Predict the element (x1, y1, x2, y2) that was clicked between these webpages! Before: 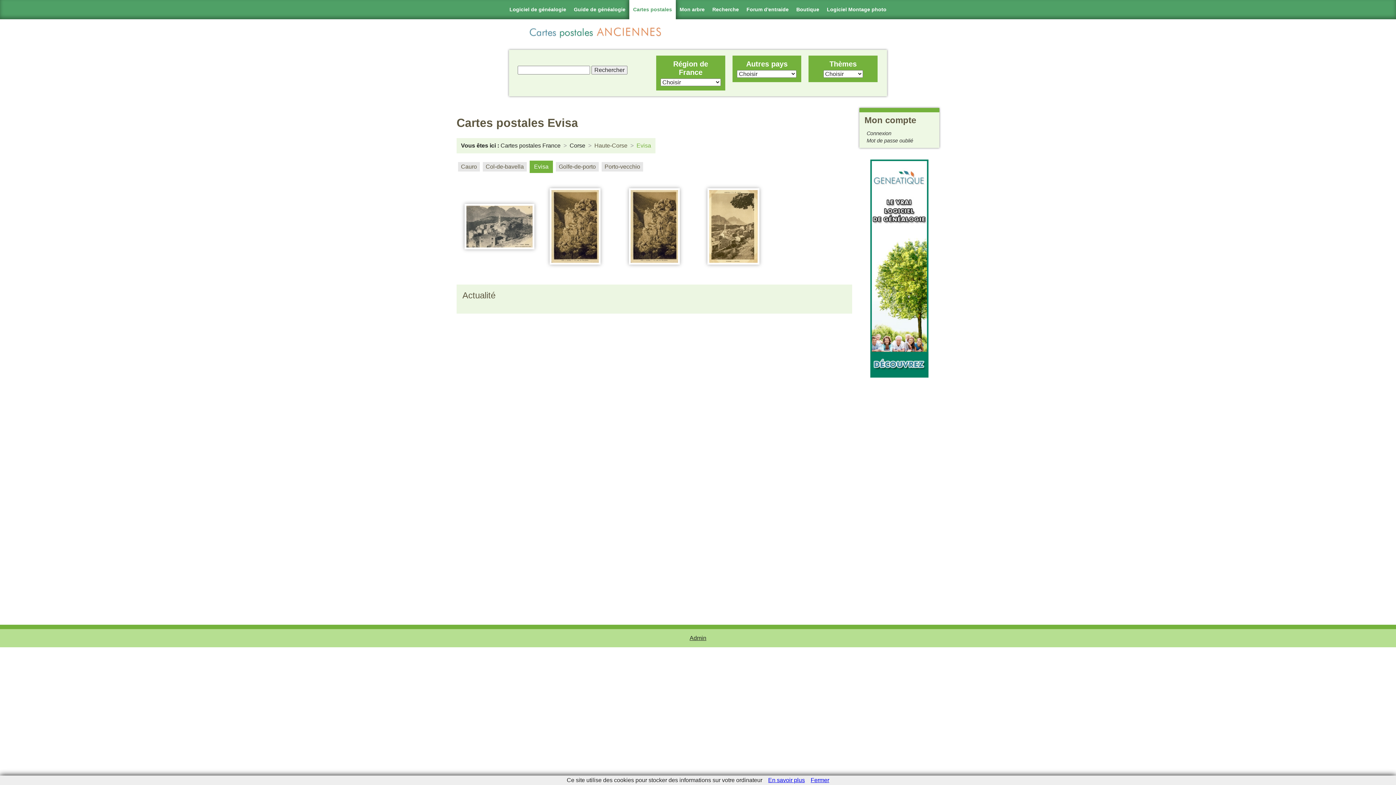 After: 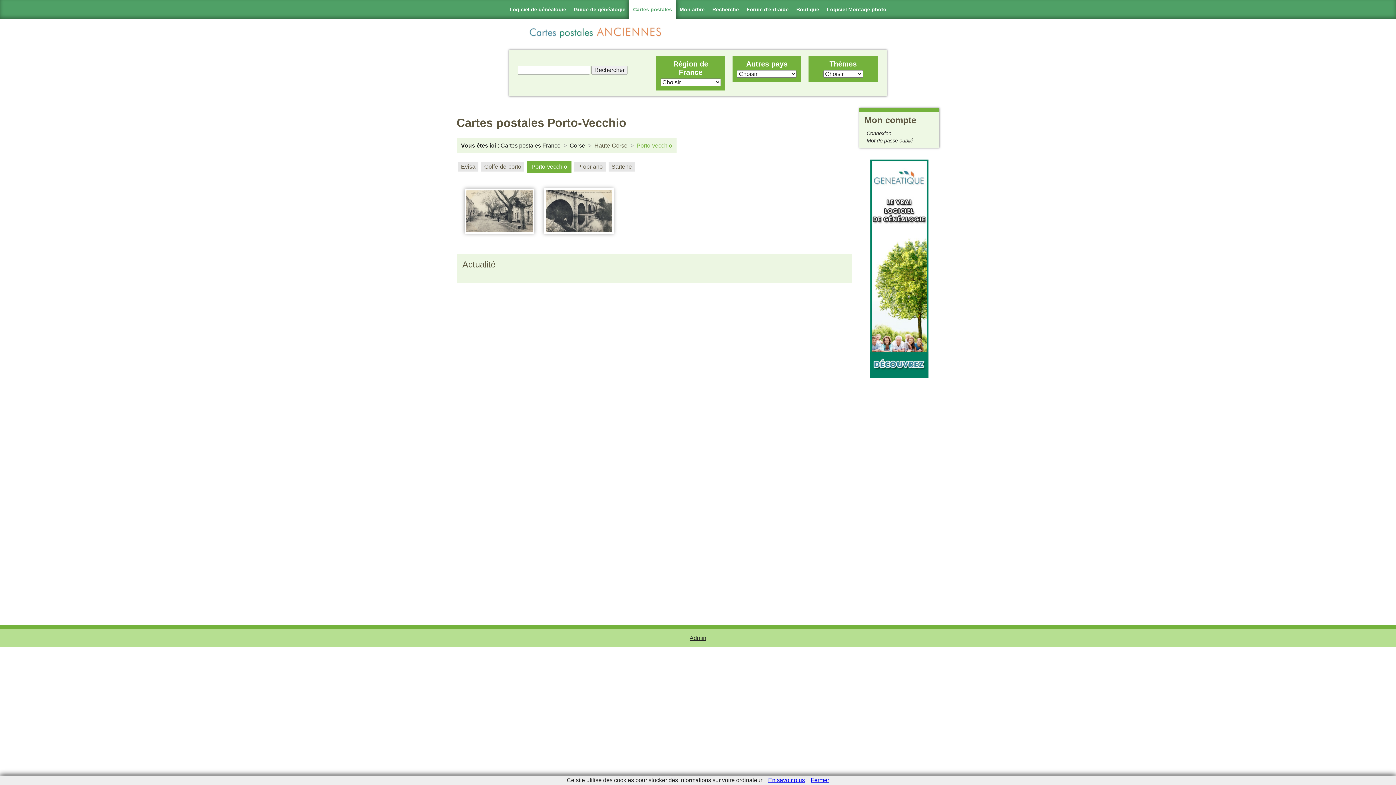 Action: label: Porto-vecchio bbox: (604, 163, 640, 169)